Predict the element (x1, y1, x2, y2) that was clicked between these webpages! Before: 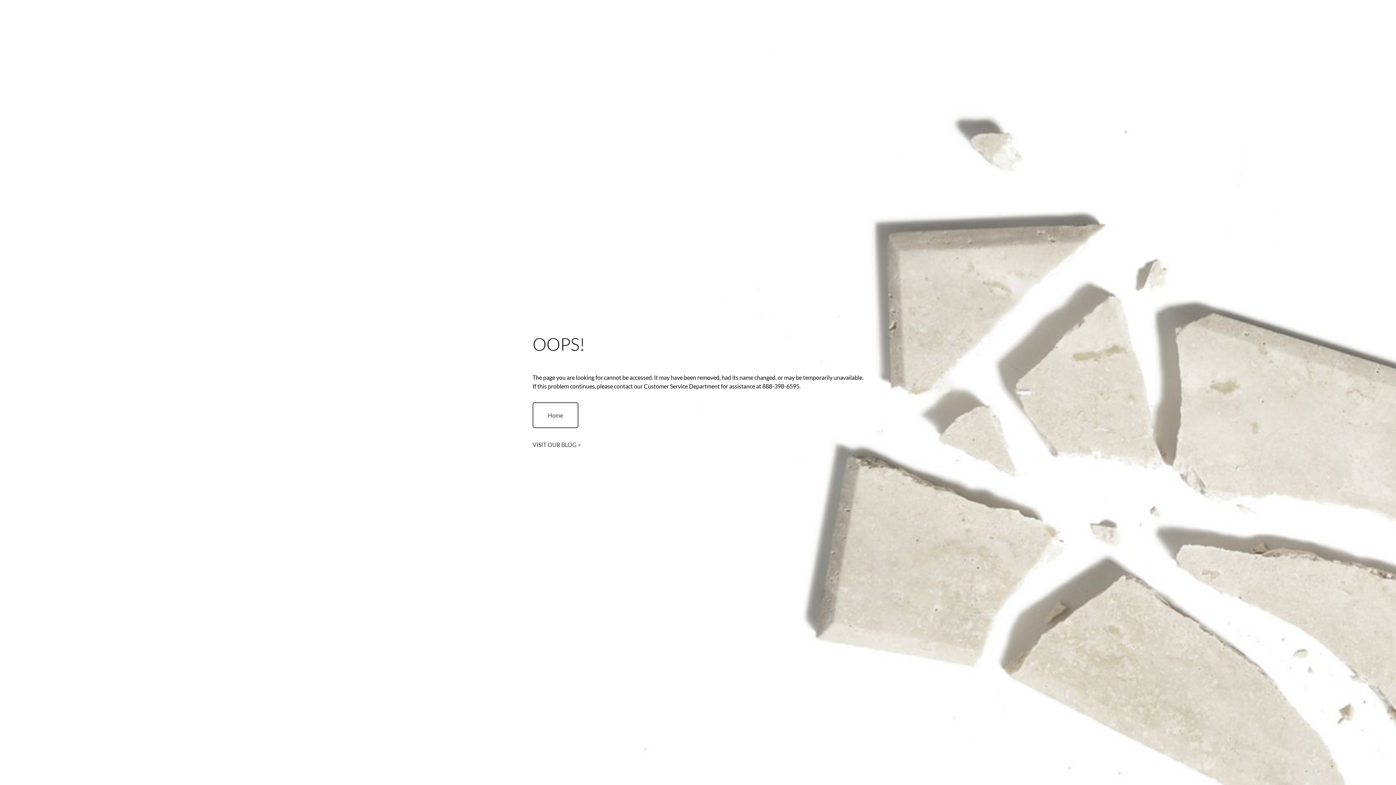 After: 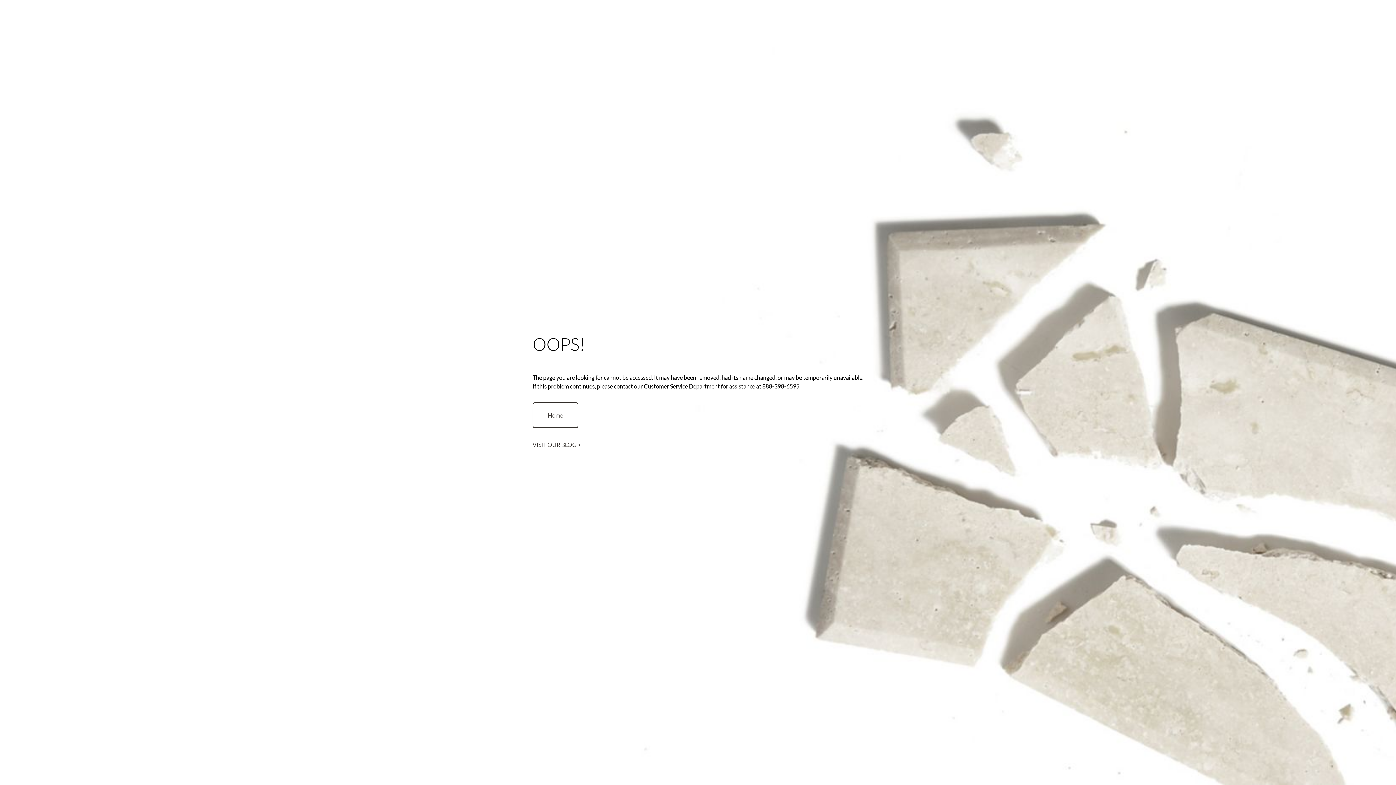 Action: bbox: (532, 441, 581, 448) label: VISIT OUR BLOG >